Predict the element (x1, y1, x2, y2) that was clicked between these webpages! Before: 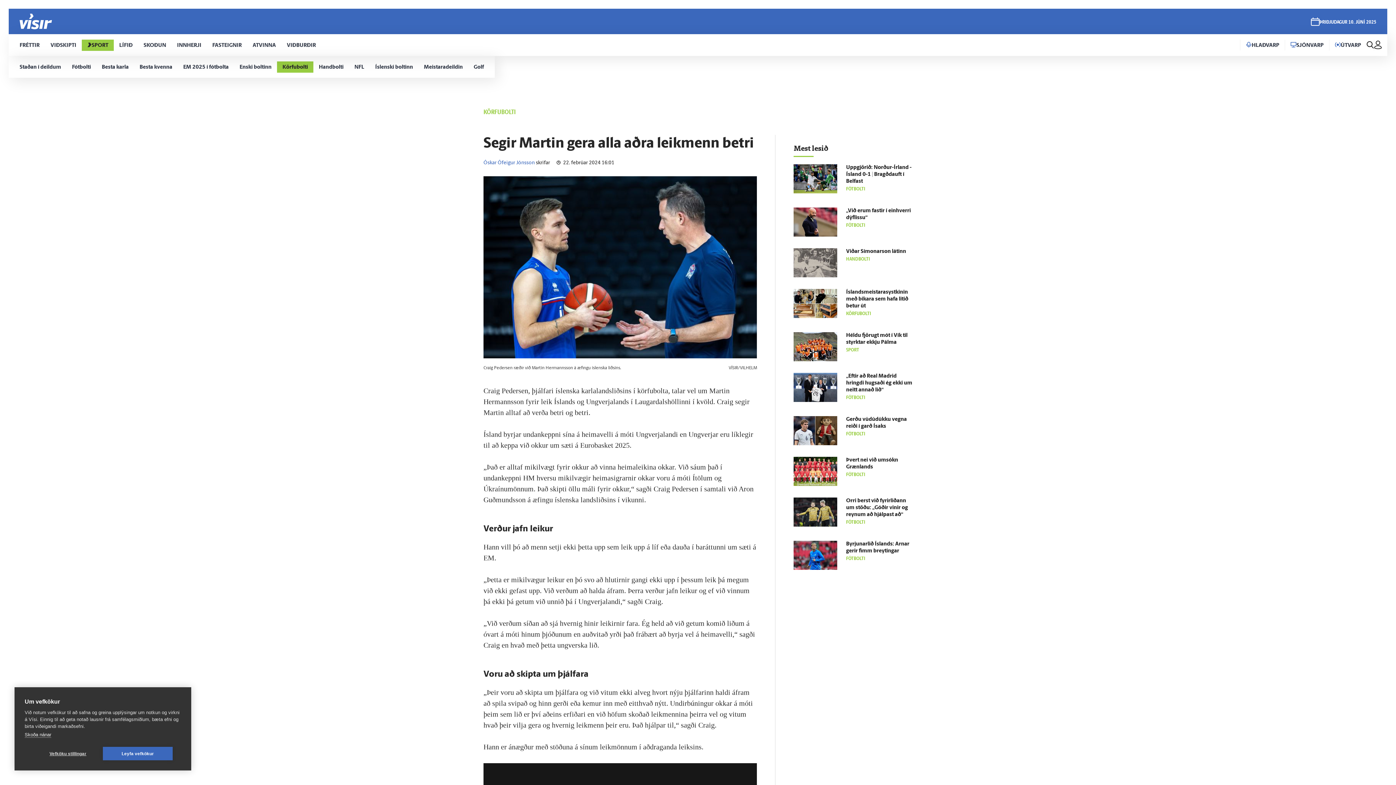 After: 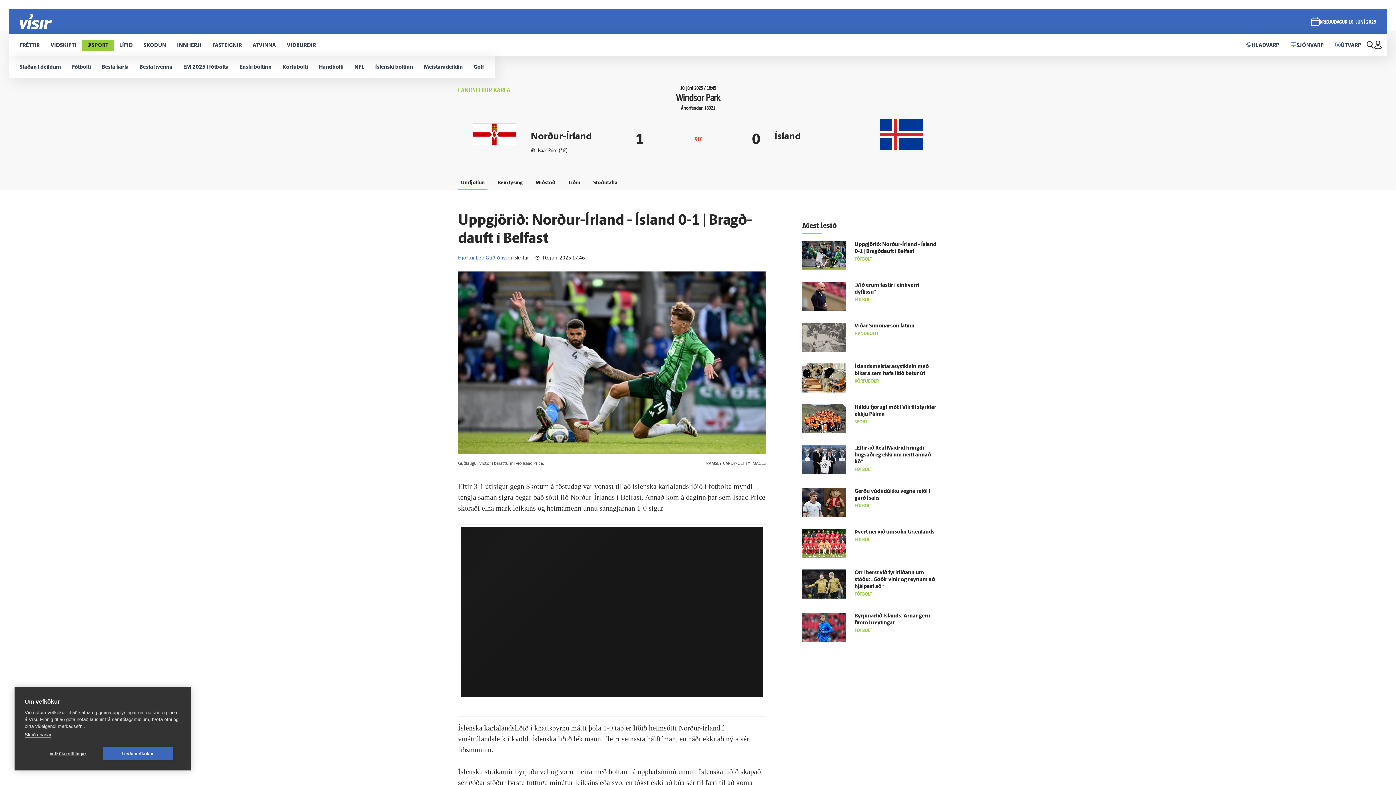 Action: label: Upp­gjörið: Norður-Ír­land - Ís­land 0-1 | Bragð­dauft í Belfast bbox: (846, 165, 911, 184)